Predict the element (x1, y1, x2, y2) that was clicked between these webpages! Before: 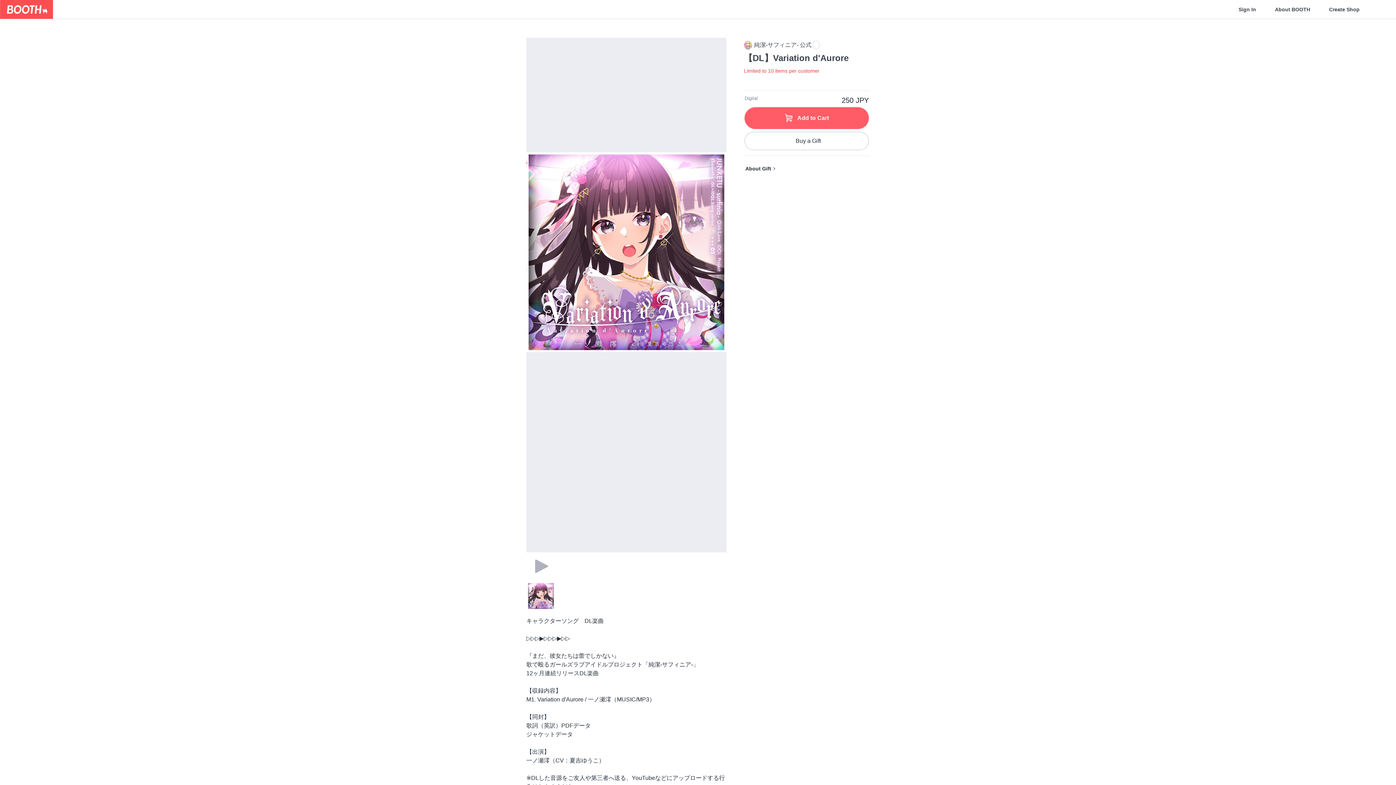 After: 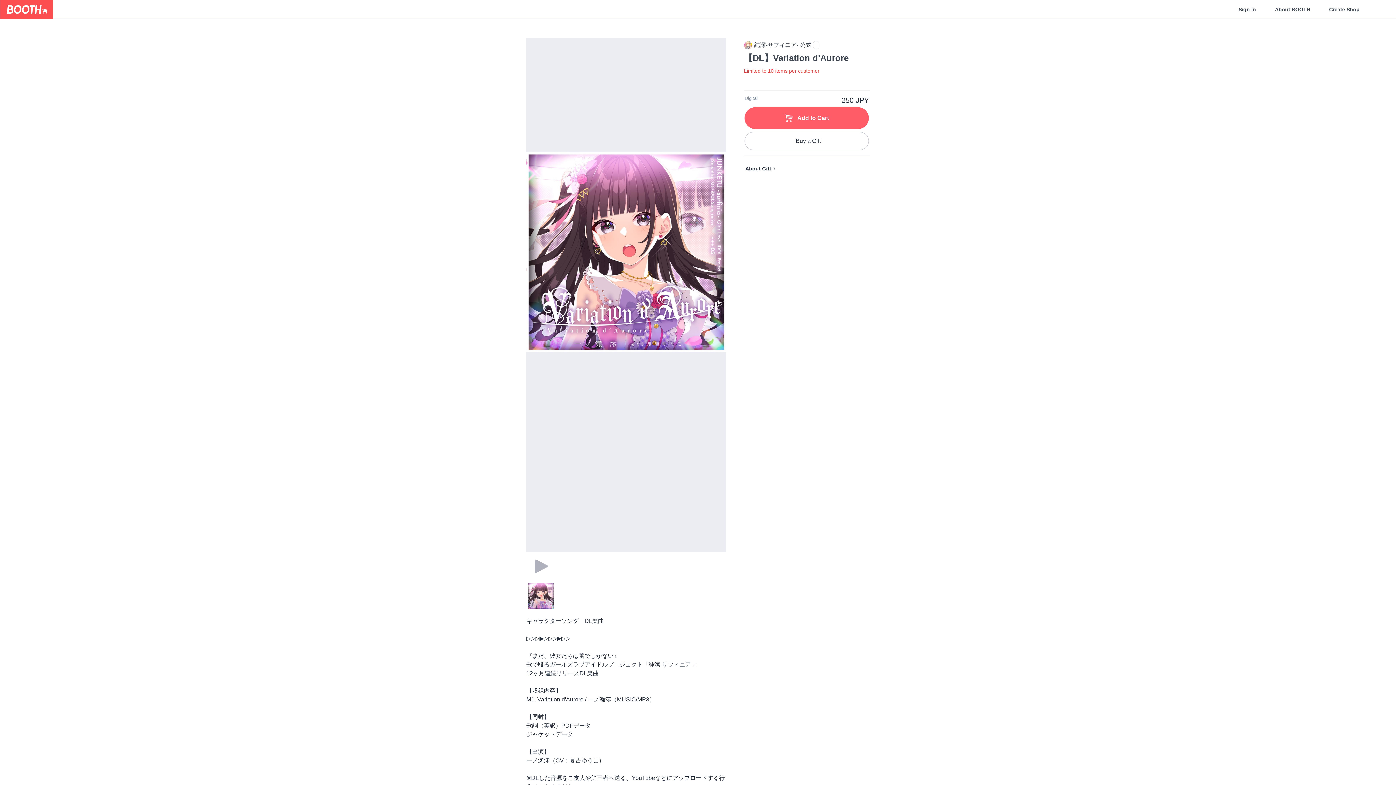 Action: bbox: (526, 552, 726, 581)